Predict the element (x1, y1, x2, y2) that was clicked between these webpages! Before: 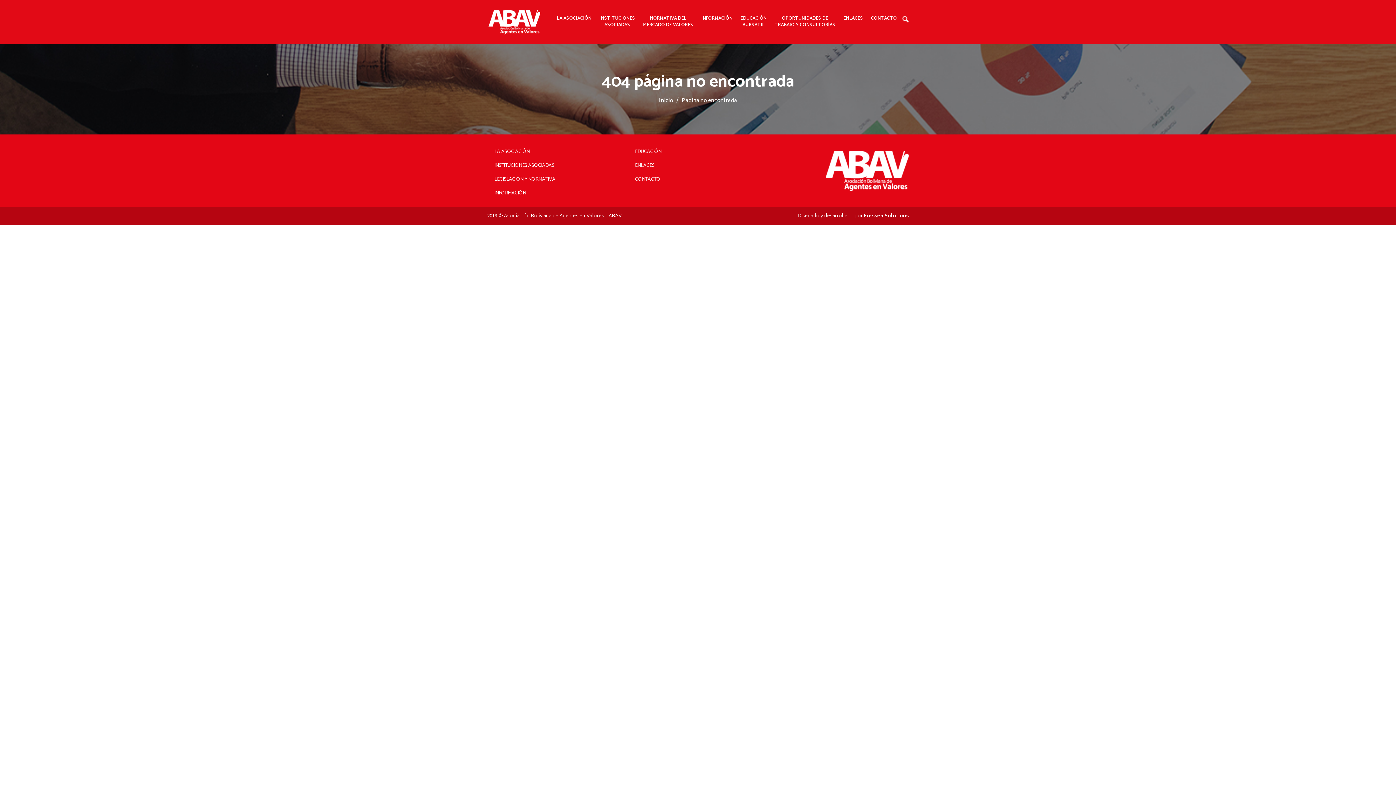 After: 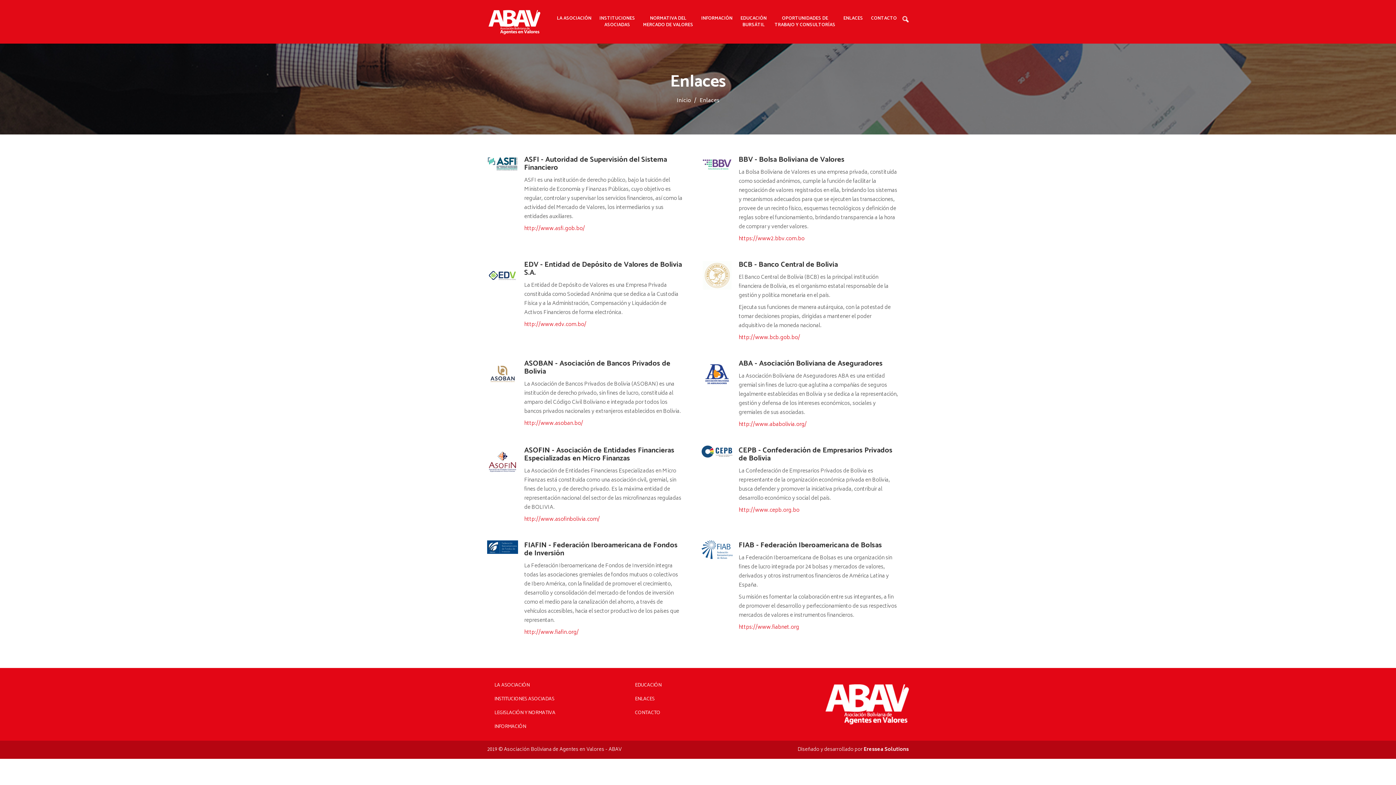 Action: bbox: (635, 161, 654, 170) label: ENLACES